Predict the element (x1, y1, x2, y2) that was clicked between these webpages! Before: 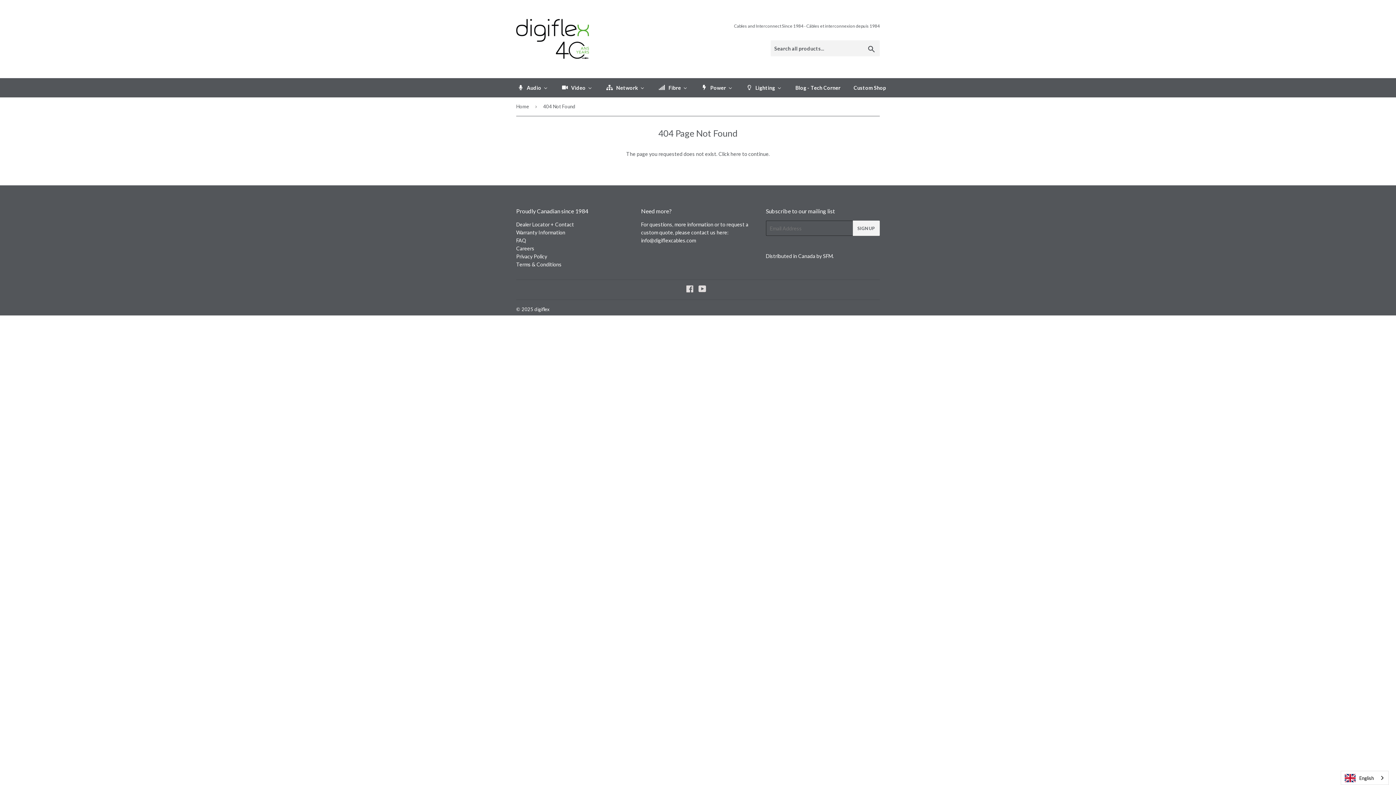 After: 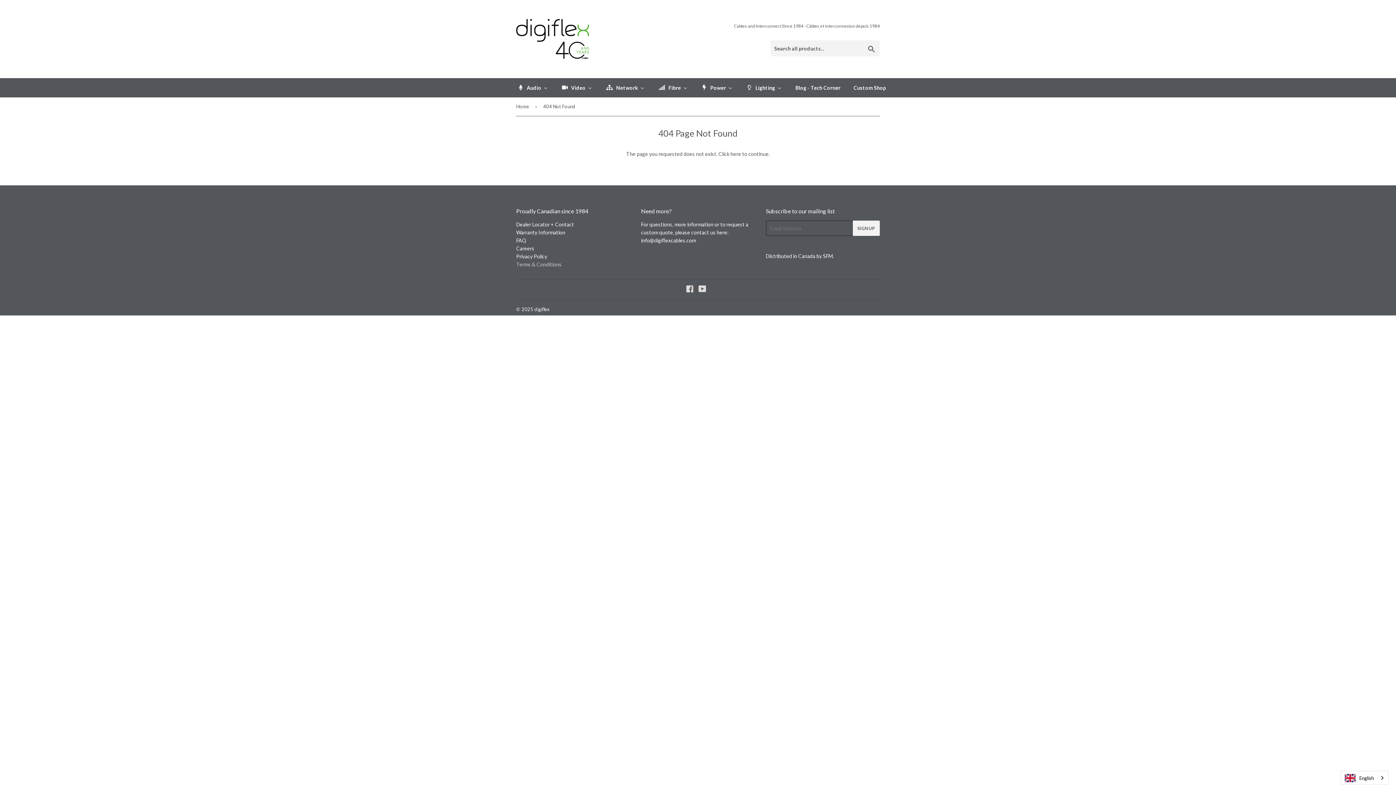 Action: label: Terms & Conditions bbox: (516, 261, 561, 267)